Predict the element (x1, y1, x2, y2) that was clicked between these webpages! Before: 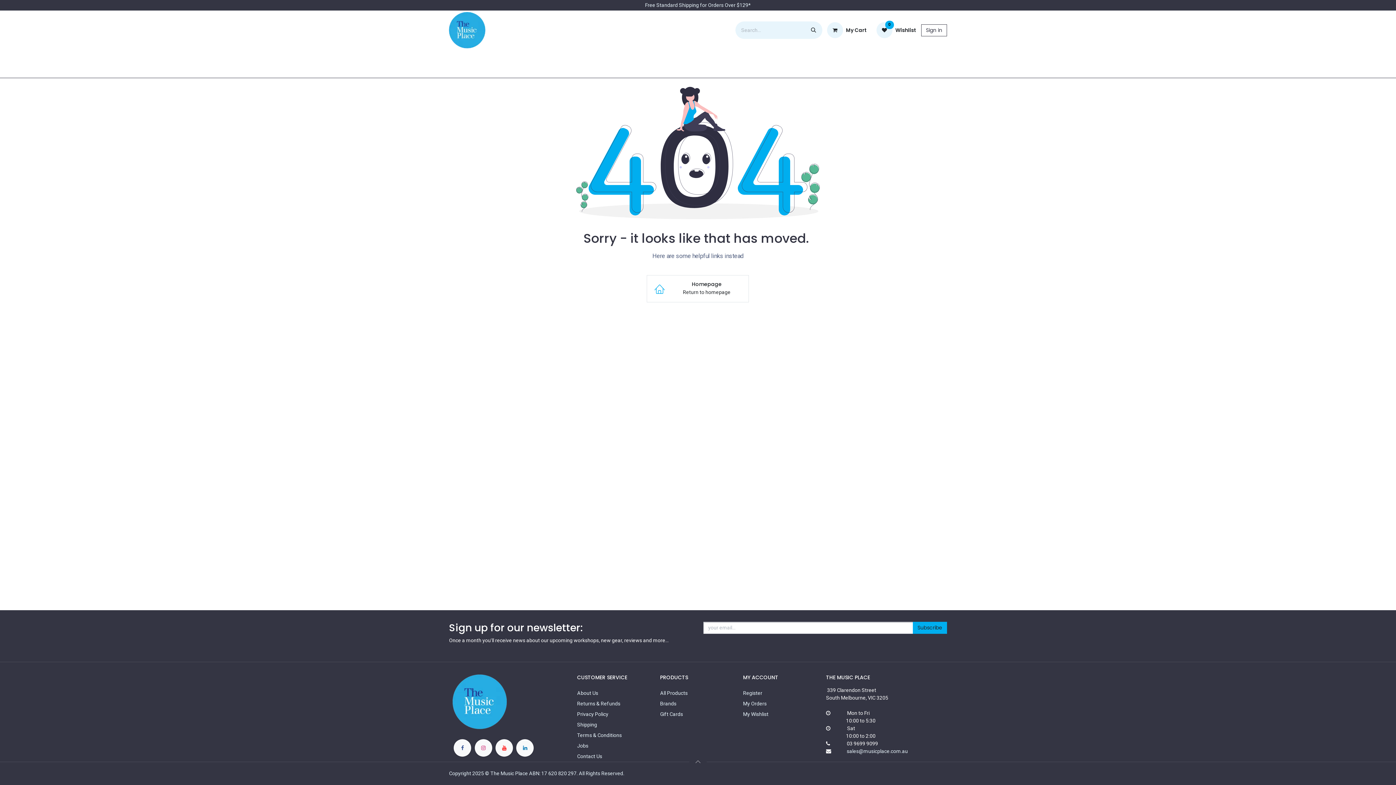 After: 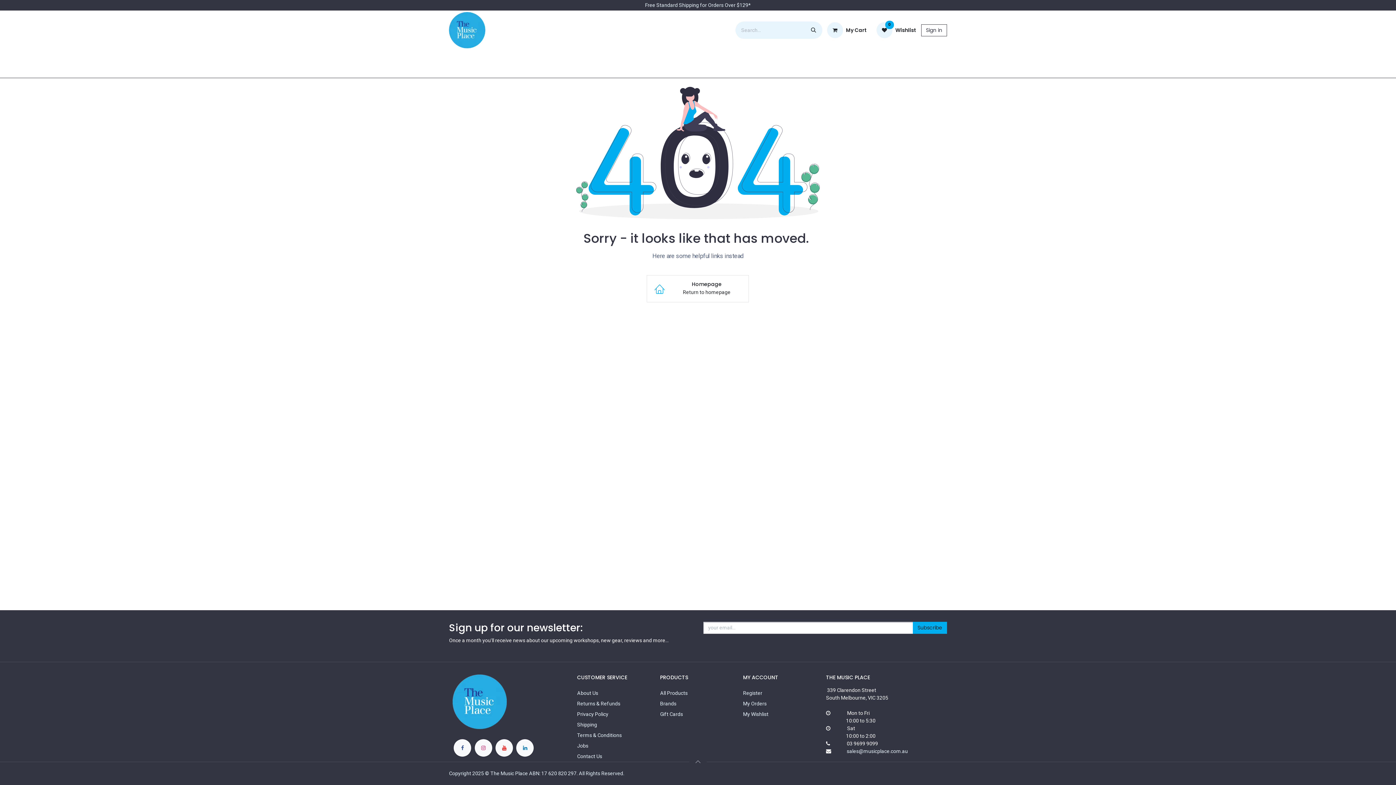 Action: label: SECONDHAND & VINTAGE  bbox: (675, 52, 740, 74)